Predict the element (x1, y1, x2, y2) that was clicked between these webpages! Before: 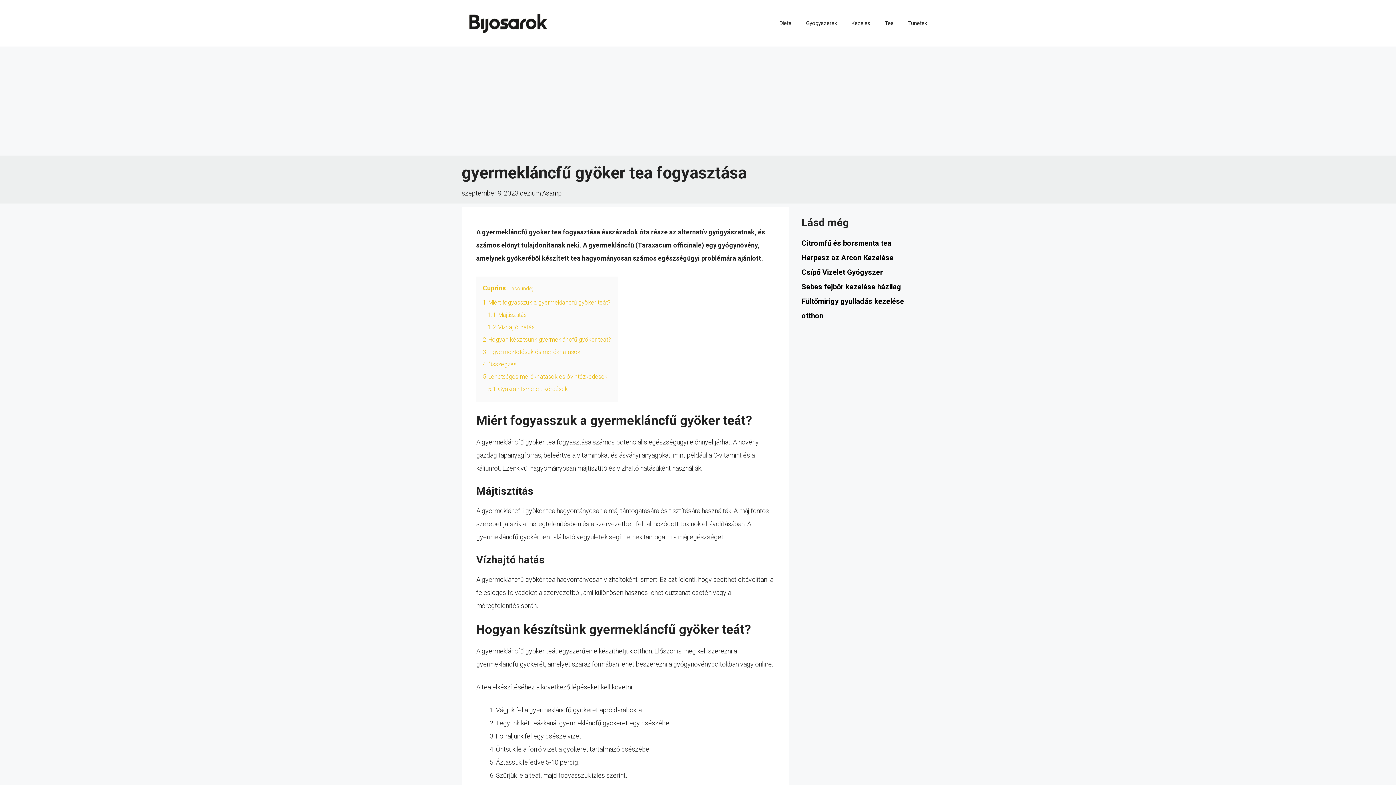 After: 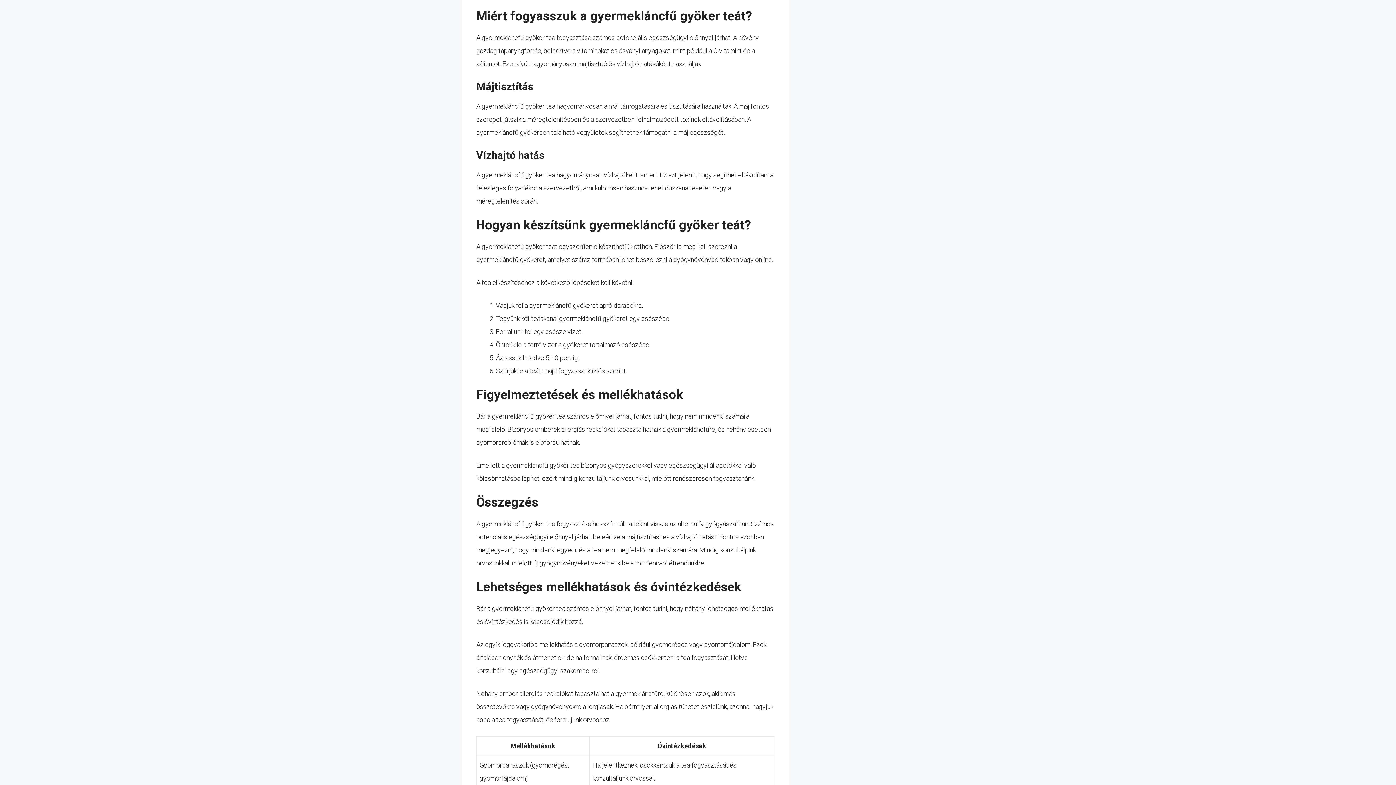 Action: label: 1 Miért fogyasszuk a gyermekláncfű gyöker teát? bbox: (482, 299, 610, 306)